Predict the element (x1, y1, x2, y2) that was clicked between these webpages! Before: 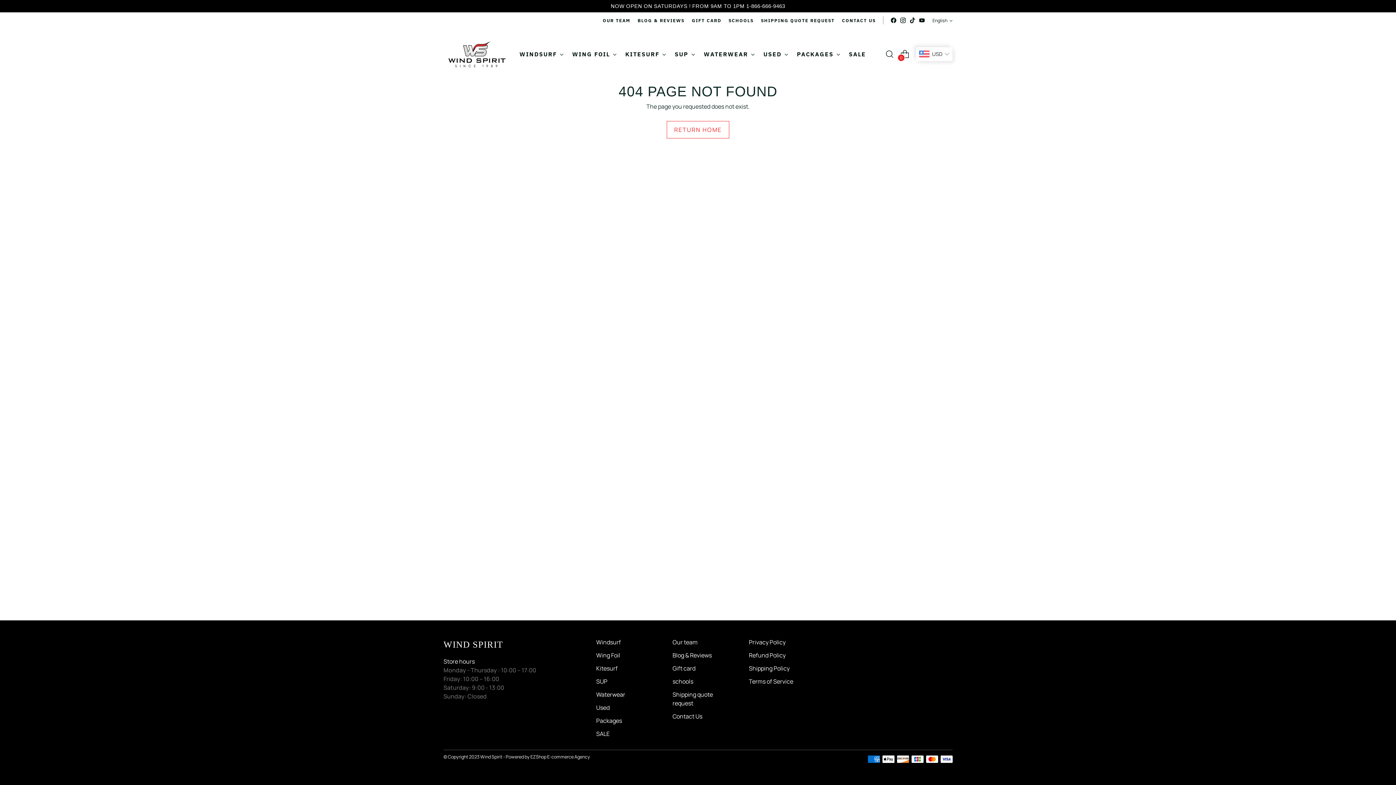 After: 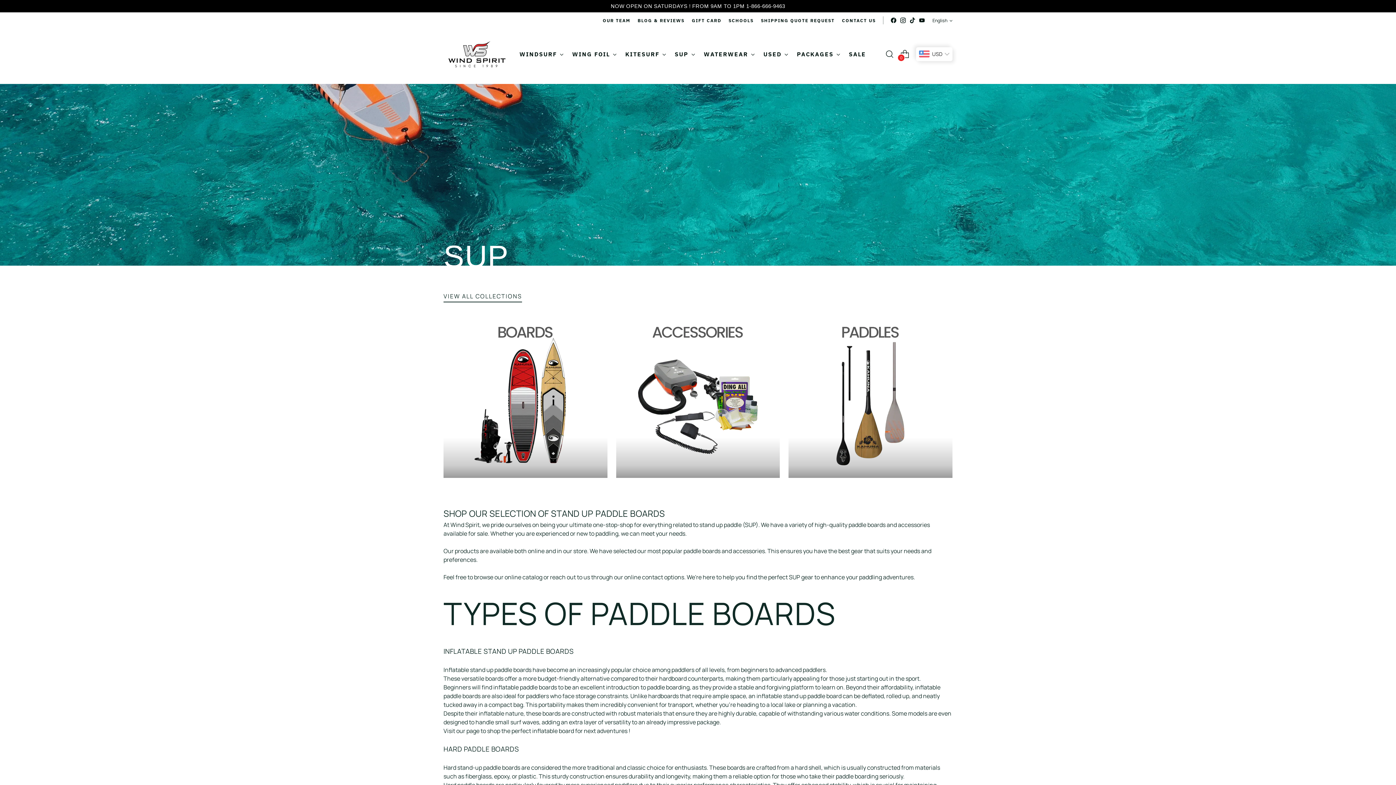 Action: label: SUP bbox: (674, 46, 695, 62)